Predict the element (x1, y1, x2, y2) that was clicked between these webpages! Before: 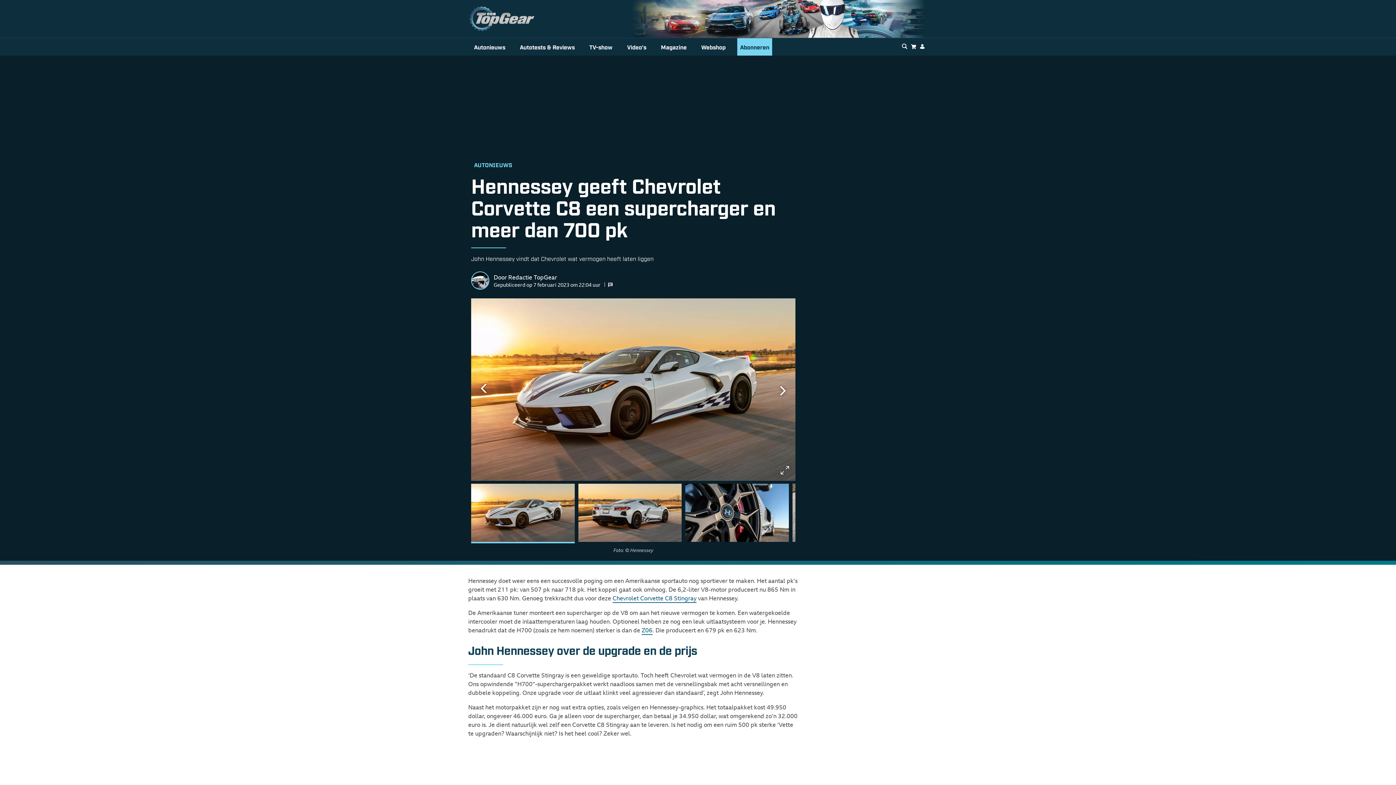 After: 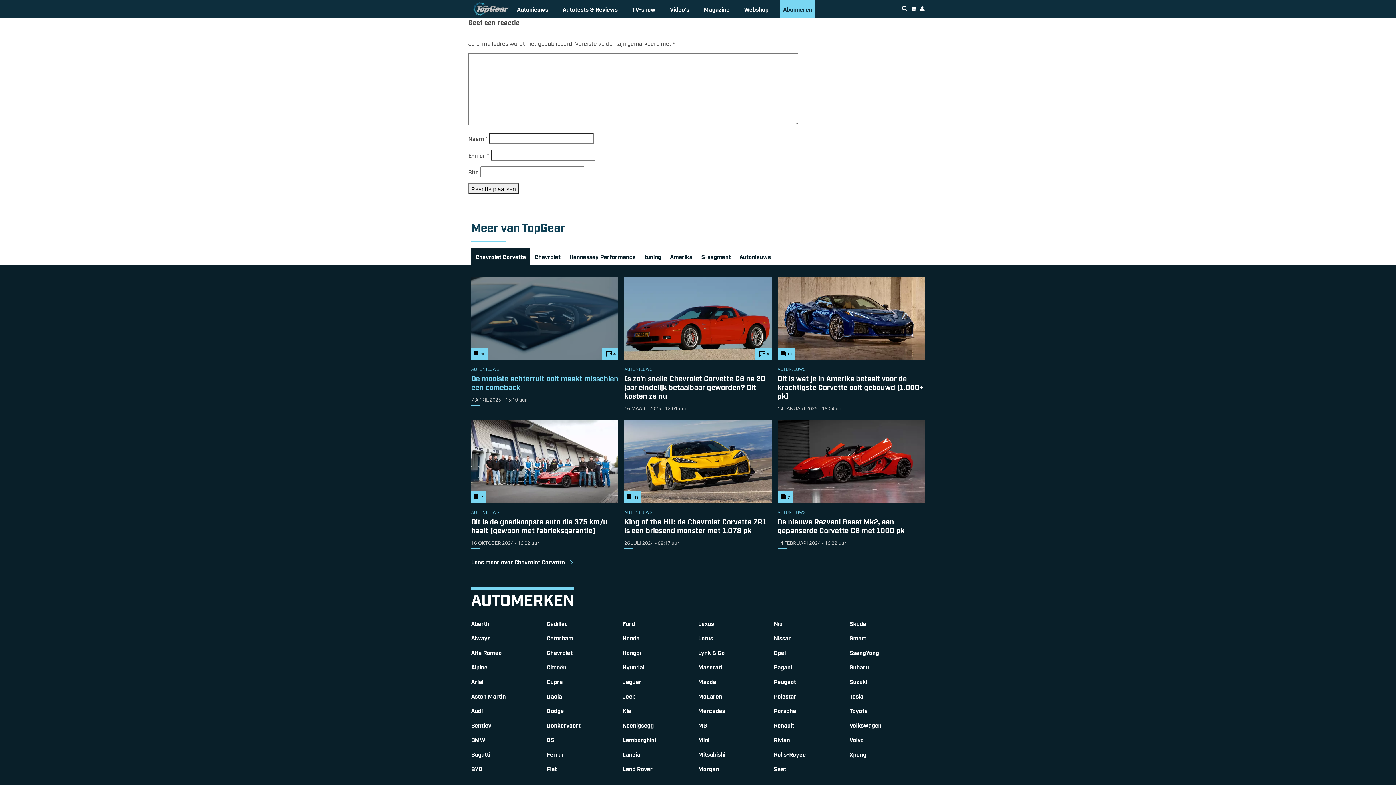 Action: bbox: (608, 282, 615, 287)